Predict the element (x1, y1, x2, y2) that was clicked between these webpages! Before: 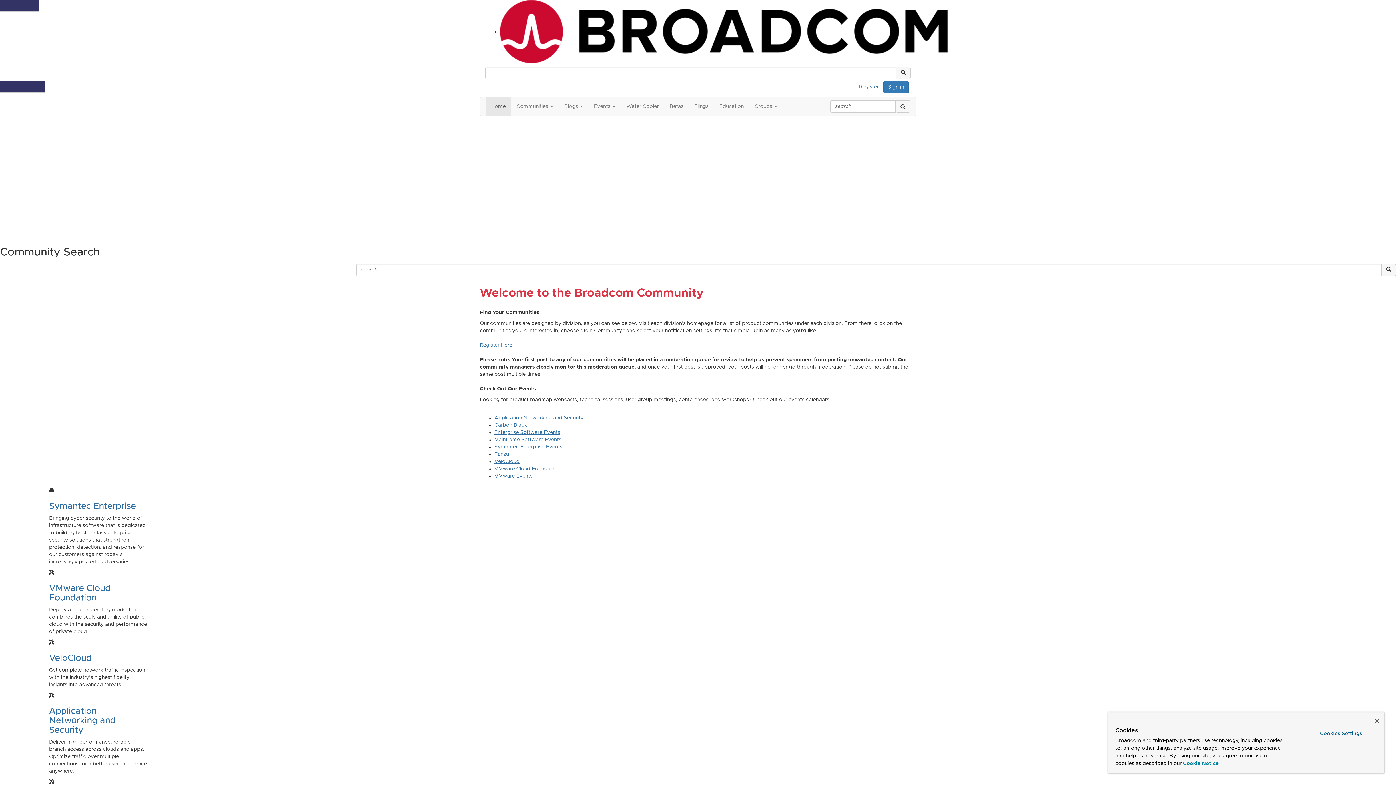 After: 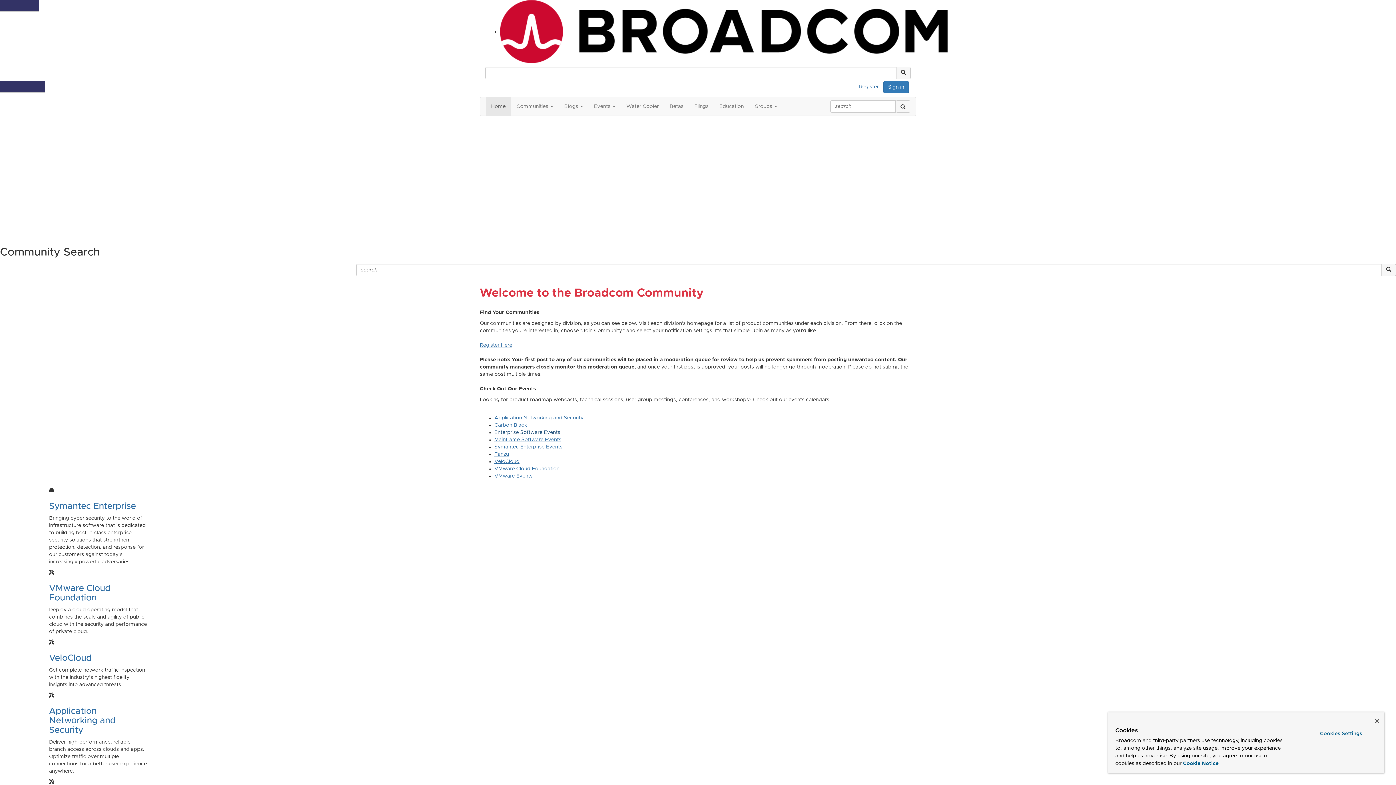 Action: bbox: (494, 430, 560, 435) label: Enterprise Software Events